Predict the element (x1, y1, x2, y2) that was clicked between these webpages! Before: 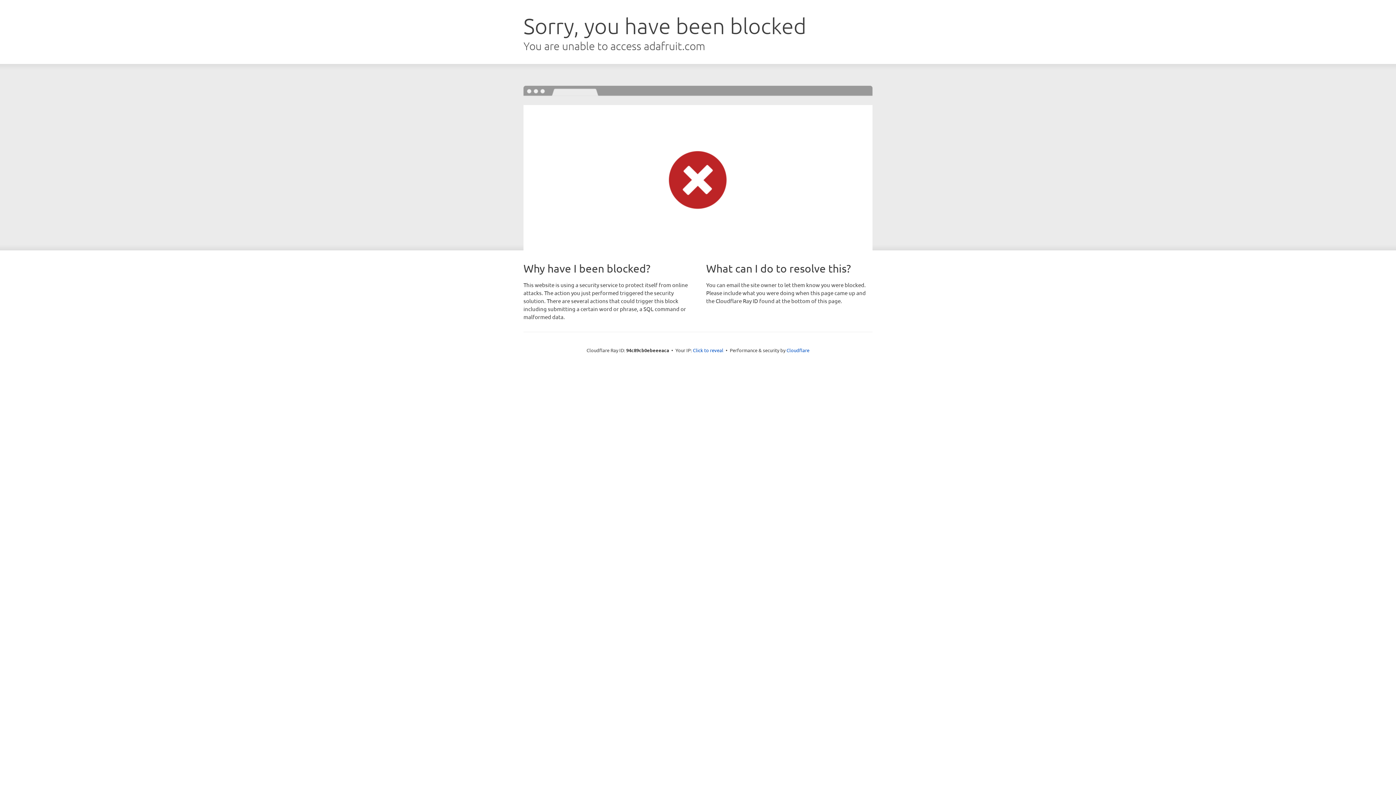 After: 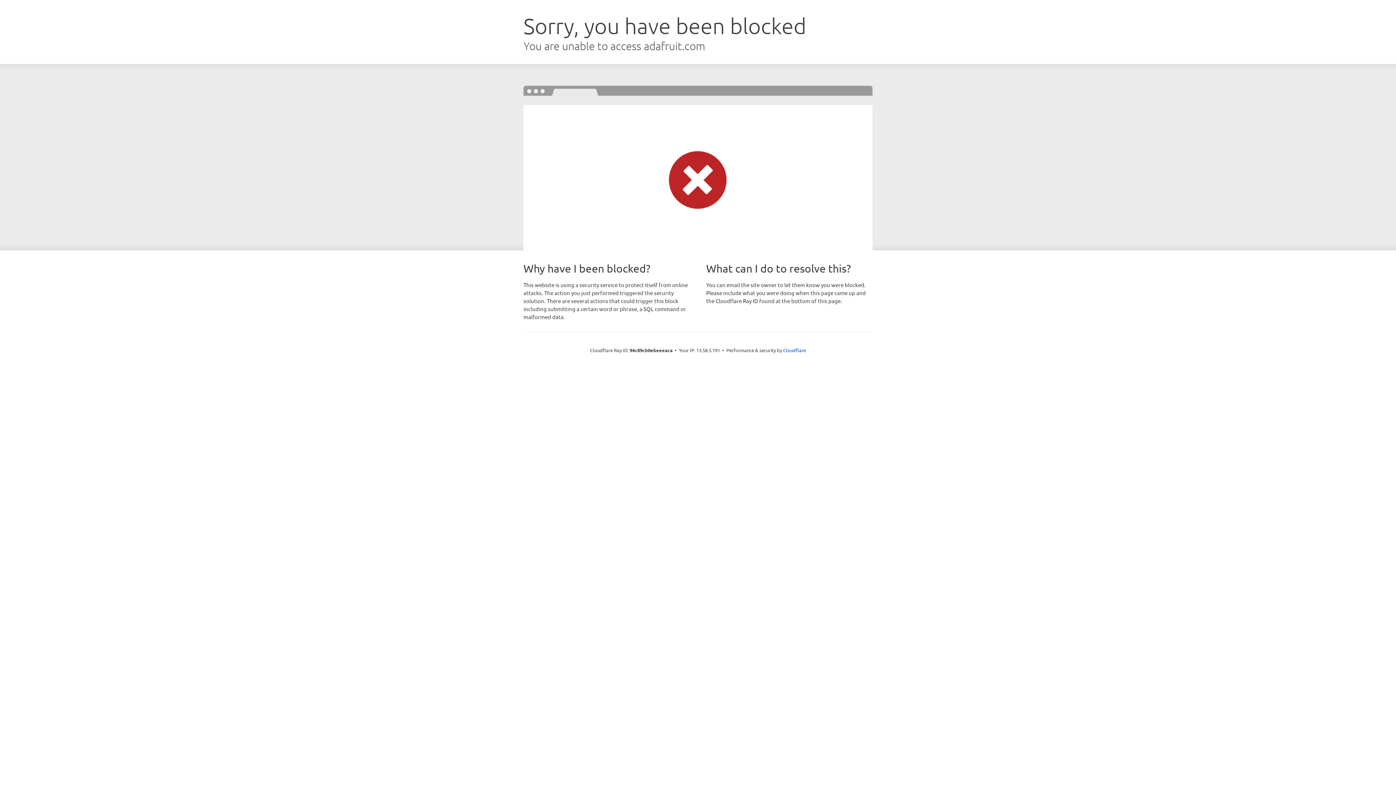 Action: label: Click to reveal bbox: (693, 346, 723, 353)